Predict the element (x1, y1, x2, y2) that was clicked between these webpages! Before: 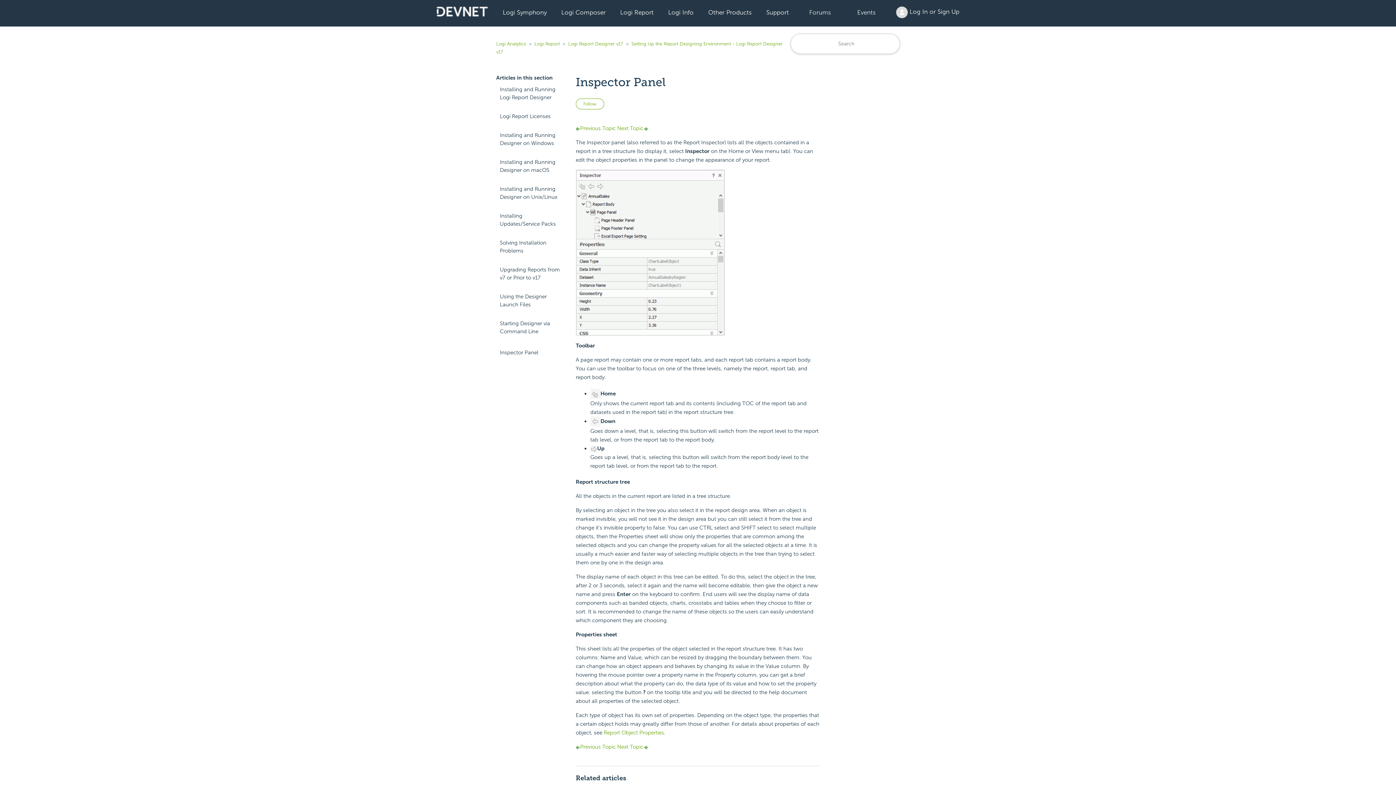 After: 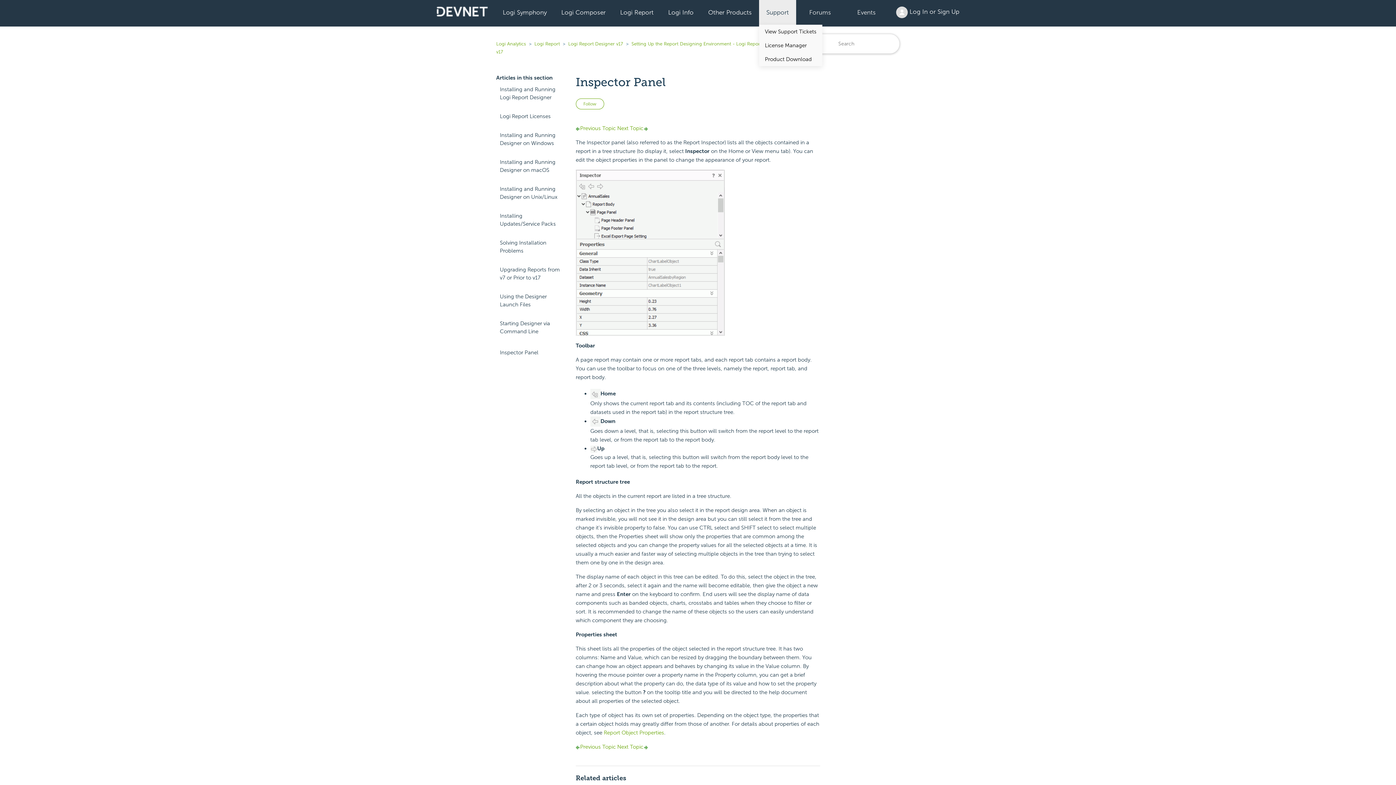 Action: bbox: (759, 0, 796, 24) label: Support